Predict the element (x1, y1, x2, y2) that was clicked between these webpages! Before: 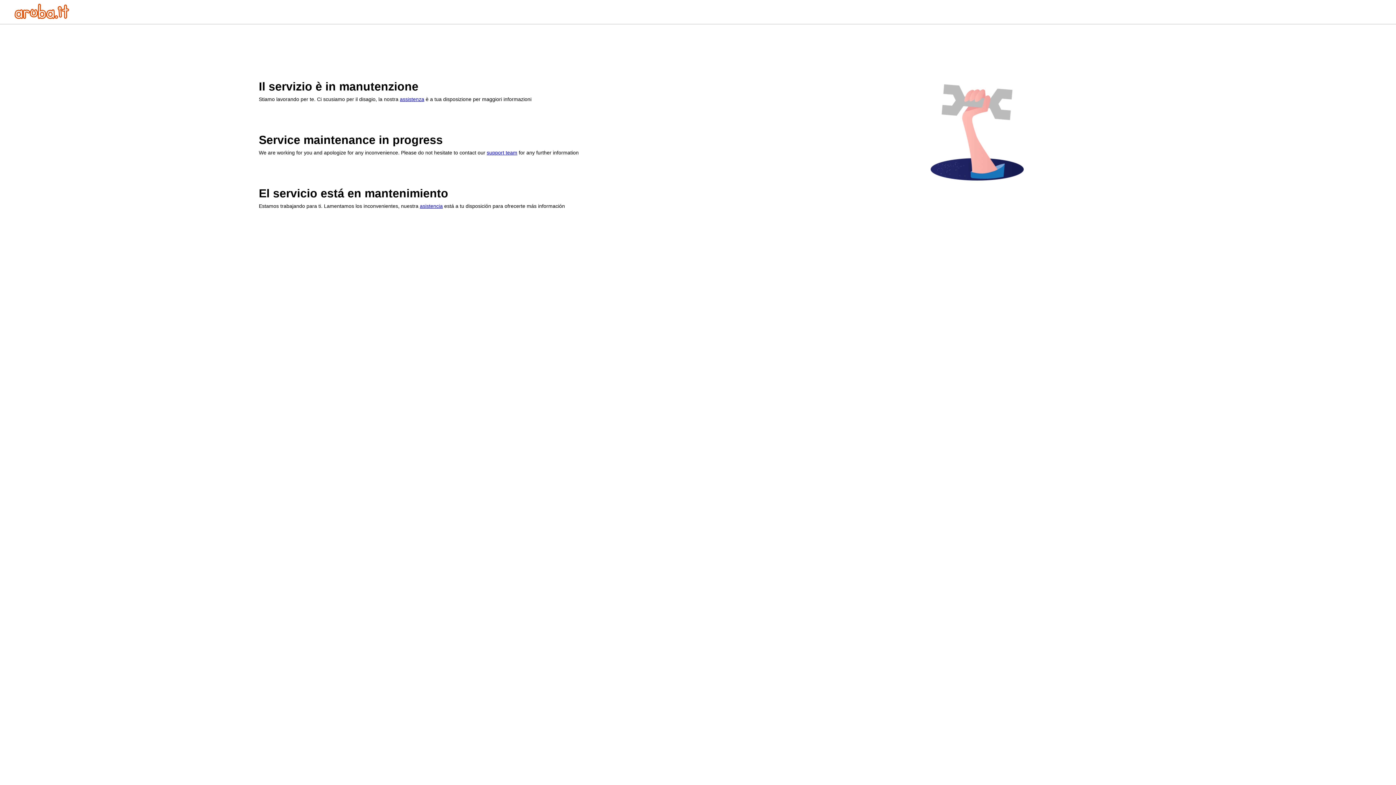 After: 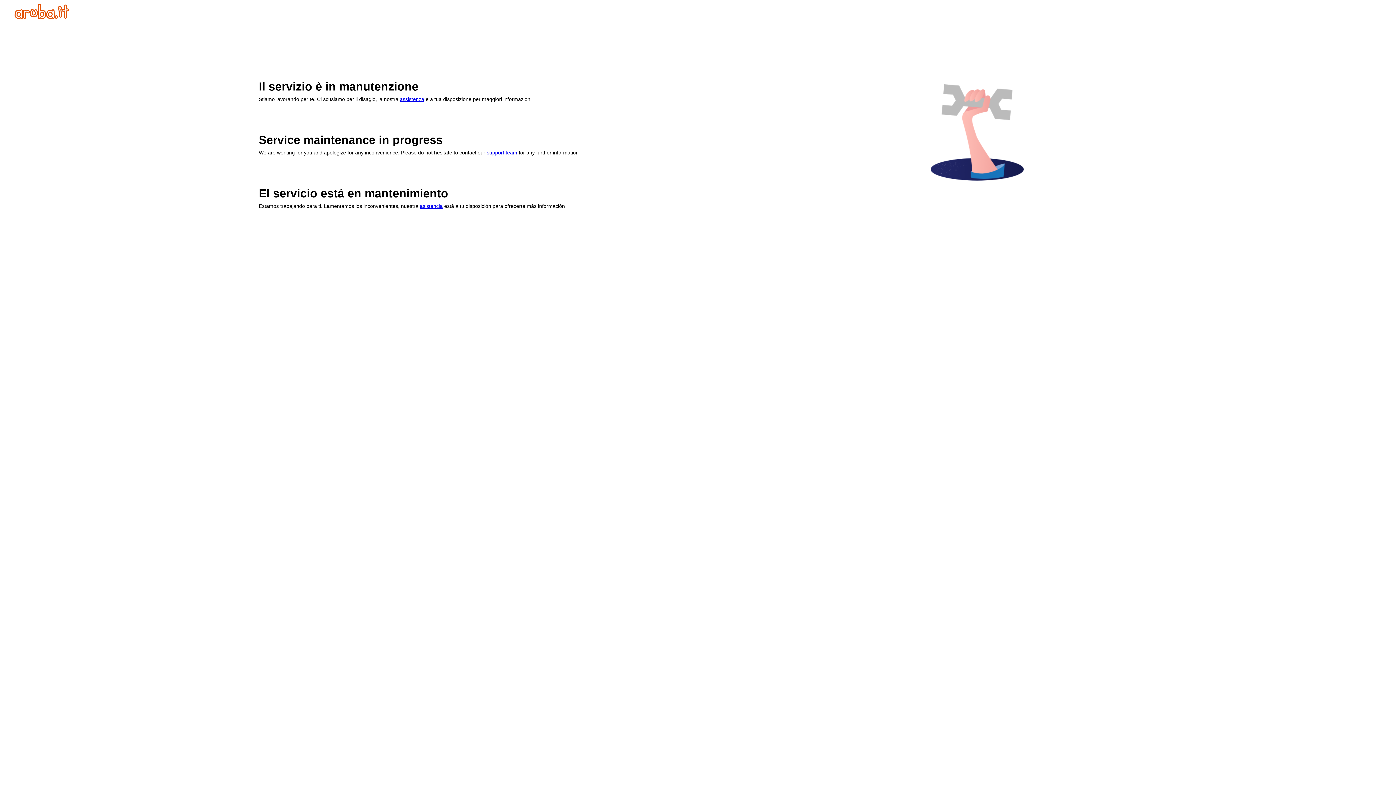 Action: bbox: (14, 13, 69, 20)